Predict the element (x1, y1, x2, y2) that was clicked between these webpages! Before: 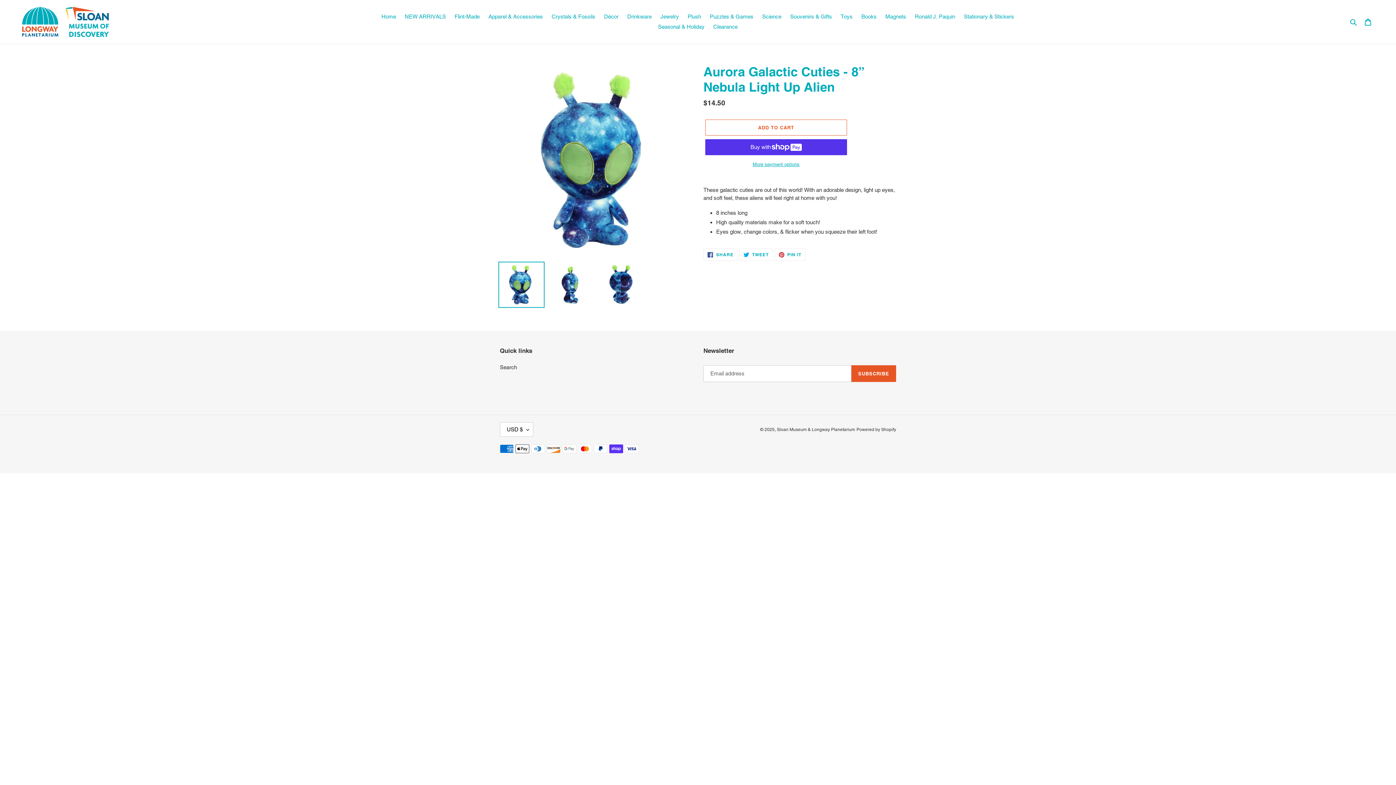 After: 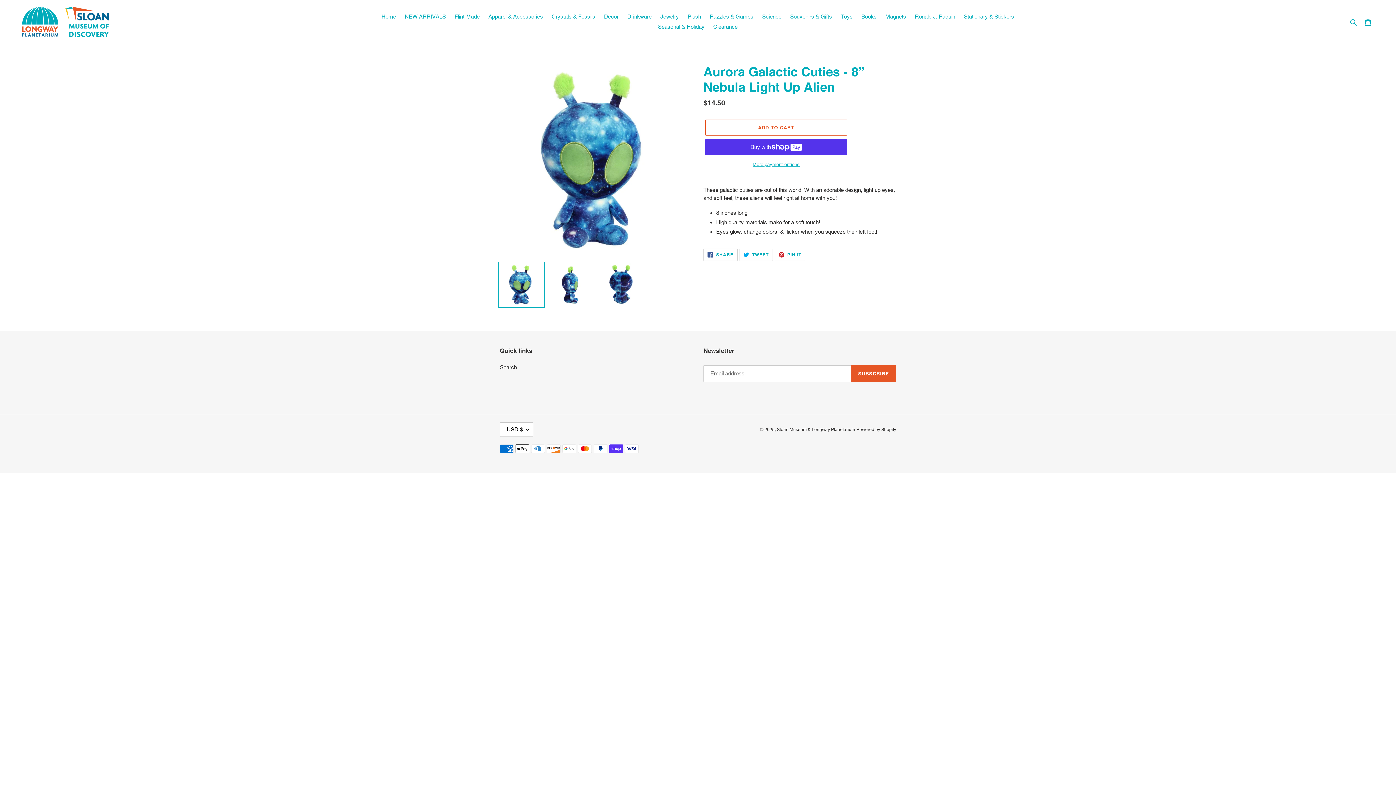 Action: label:  SHARE
SHARE ON FACEBOOK bbox: (703, 248, 737, 261)